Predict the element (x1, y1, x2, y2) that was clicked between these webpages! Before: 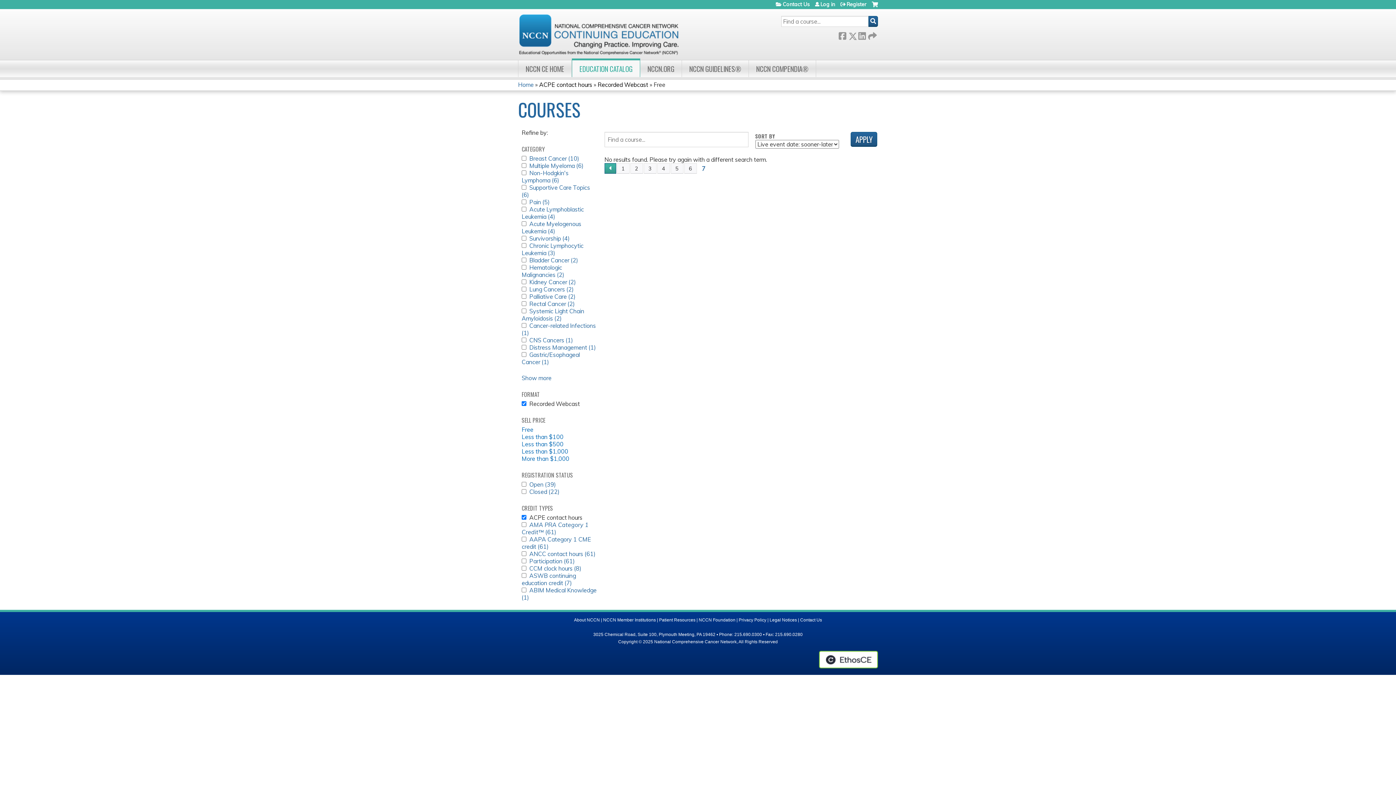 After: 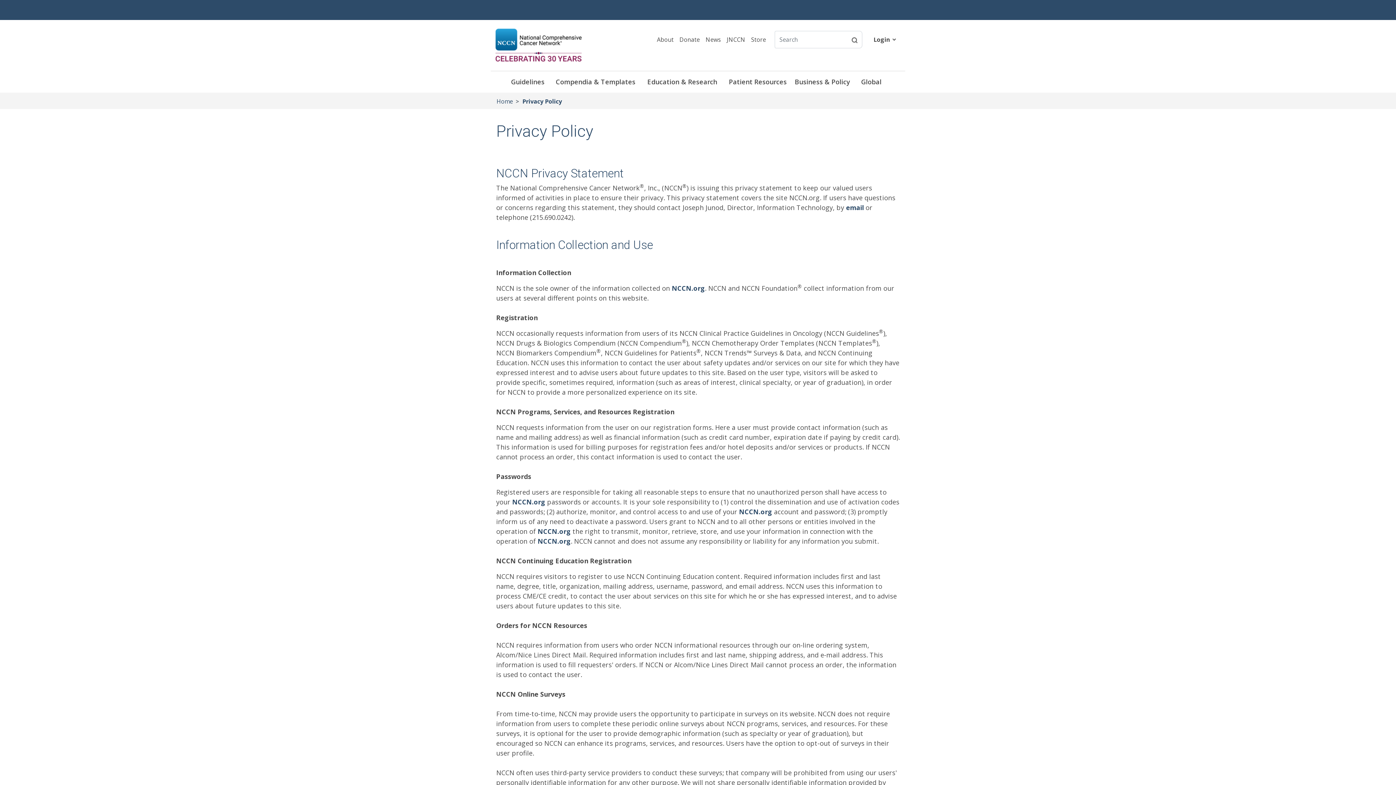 Action: label: Privacy Policy bbox: (738, 617, 766, 622)